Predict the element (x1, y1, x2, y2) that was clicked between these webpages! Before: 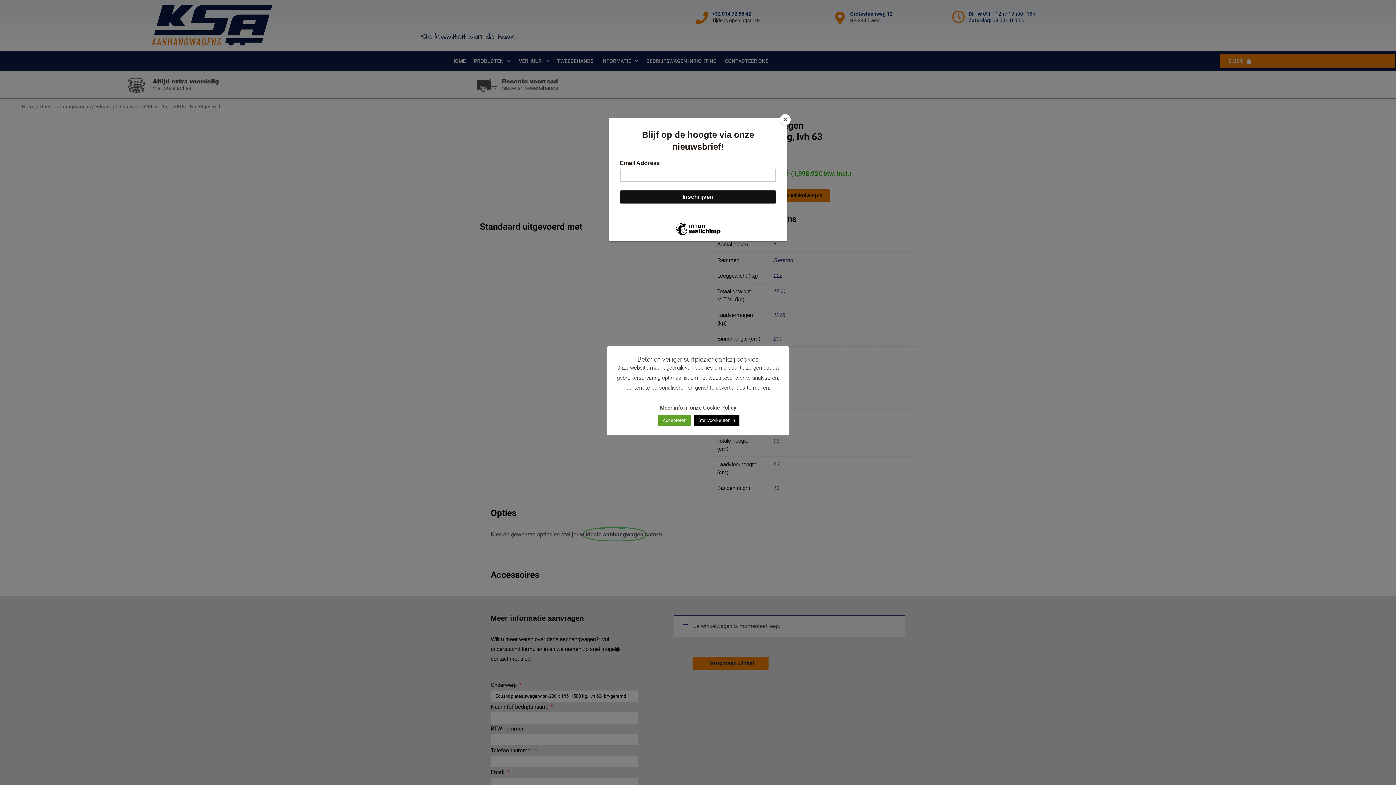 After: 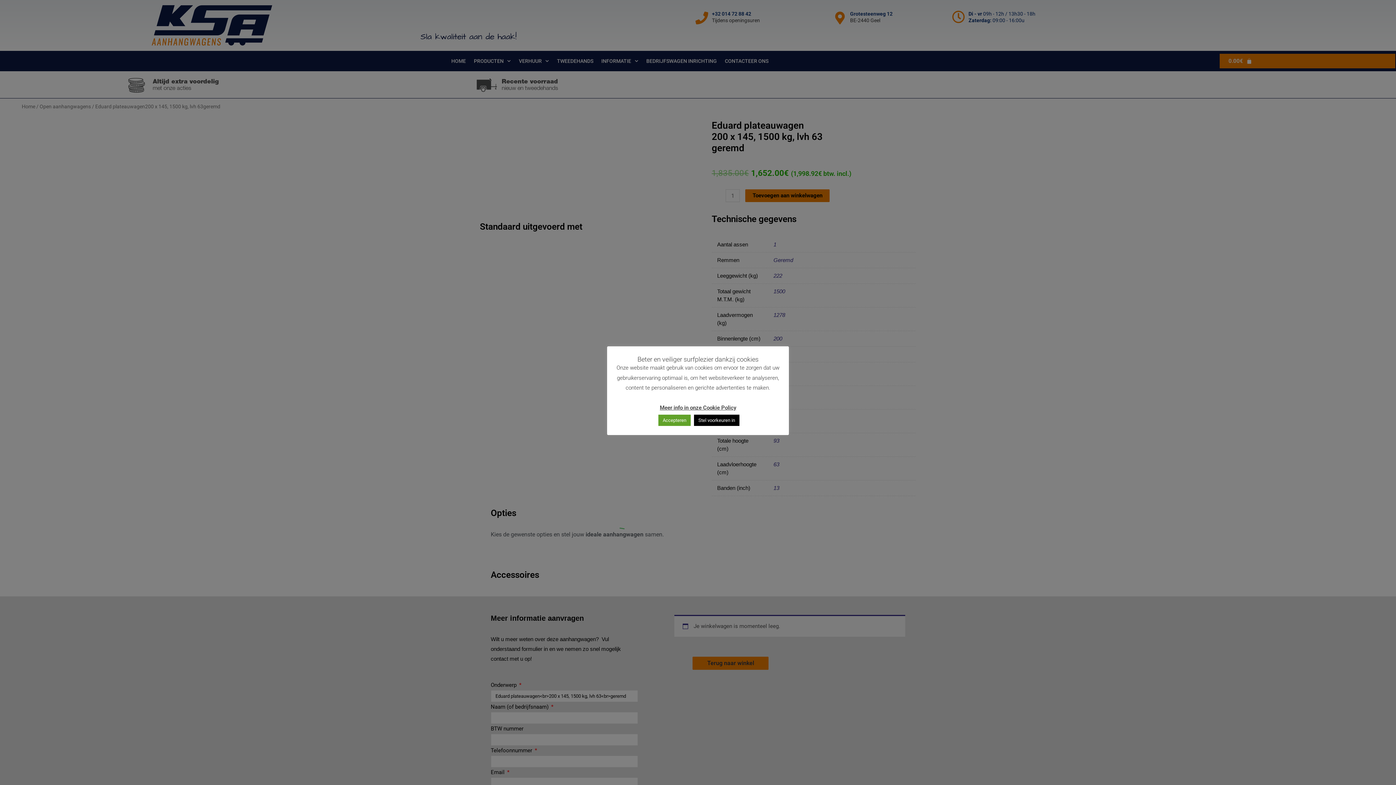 Action: bbox: (780, 114, 790, 125) label: Close